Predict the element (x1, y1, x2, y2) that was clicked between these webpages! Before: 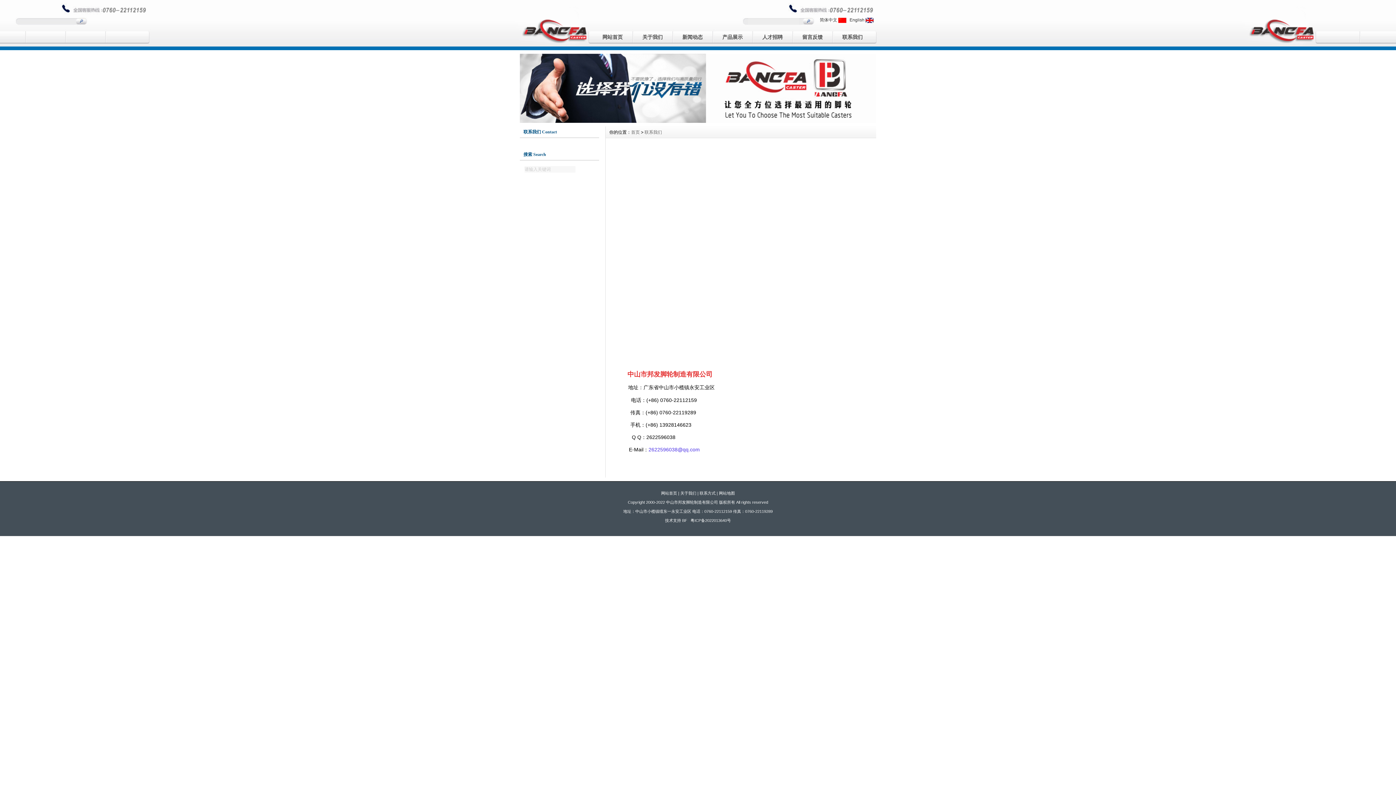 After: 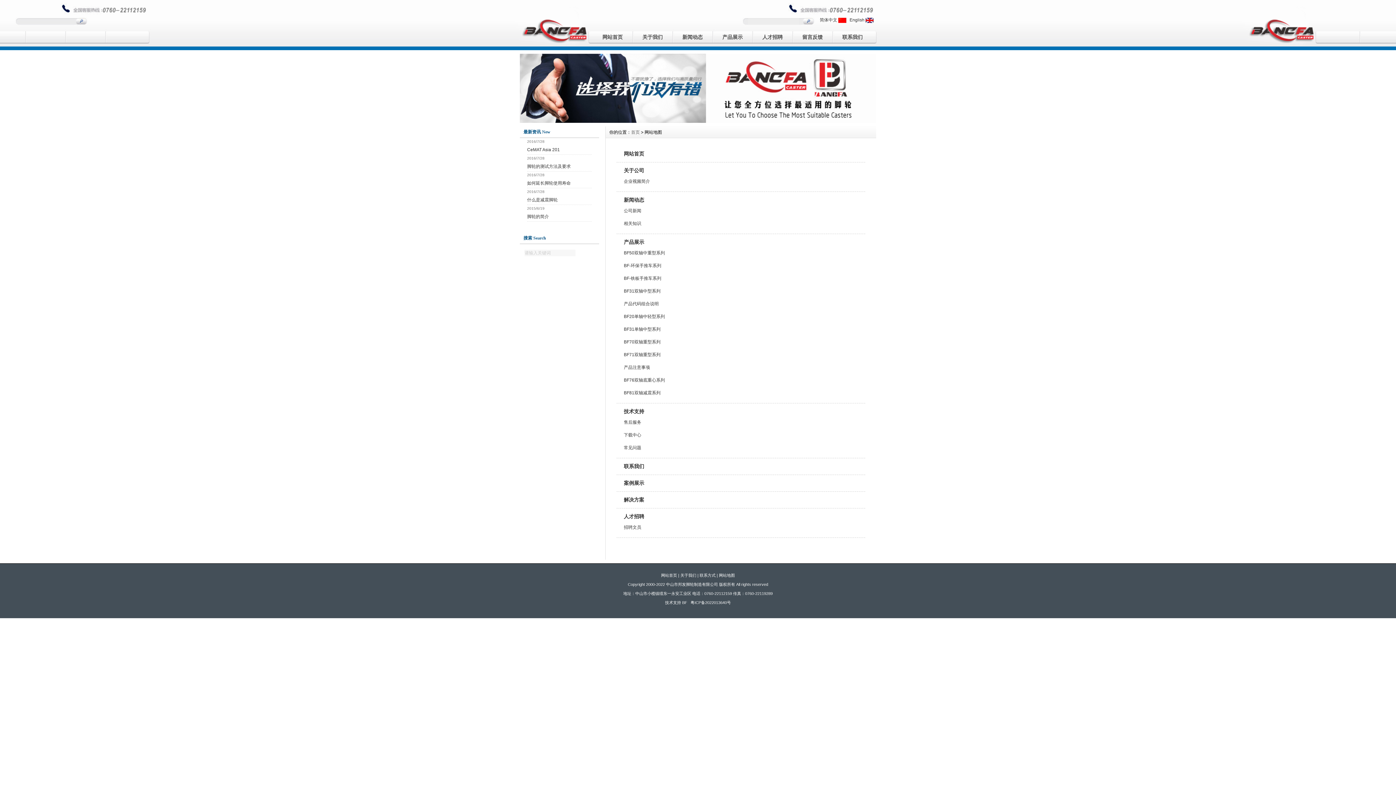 Action: label: 网站地图 bbox: (719, 491, 735, 495)